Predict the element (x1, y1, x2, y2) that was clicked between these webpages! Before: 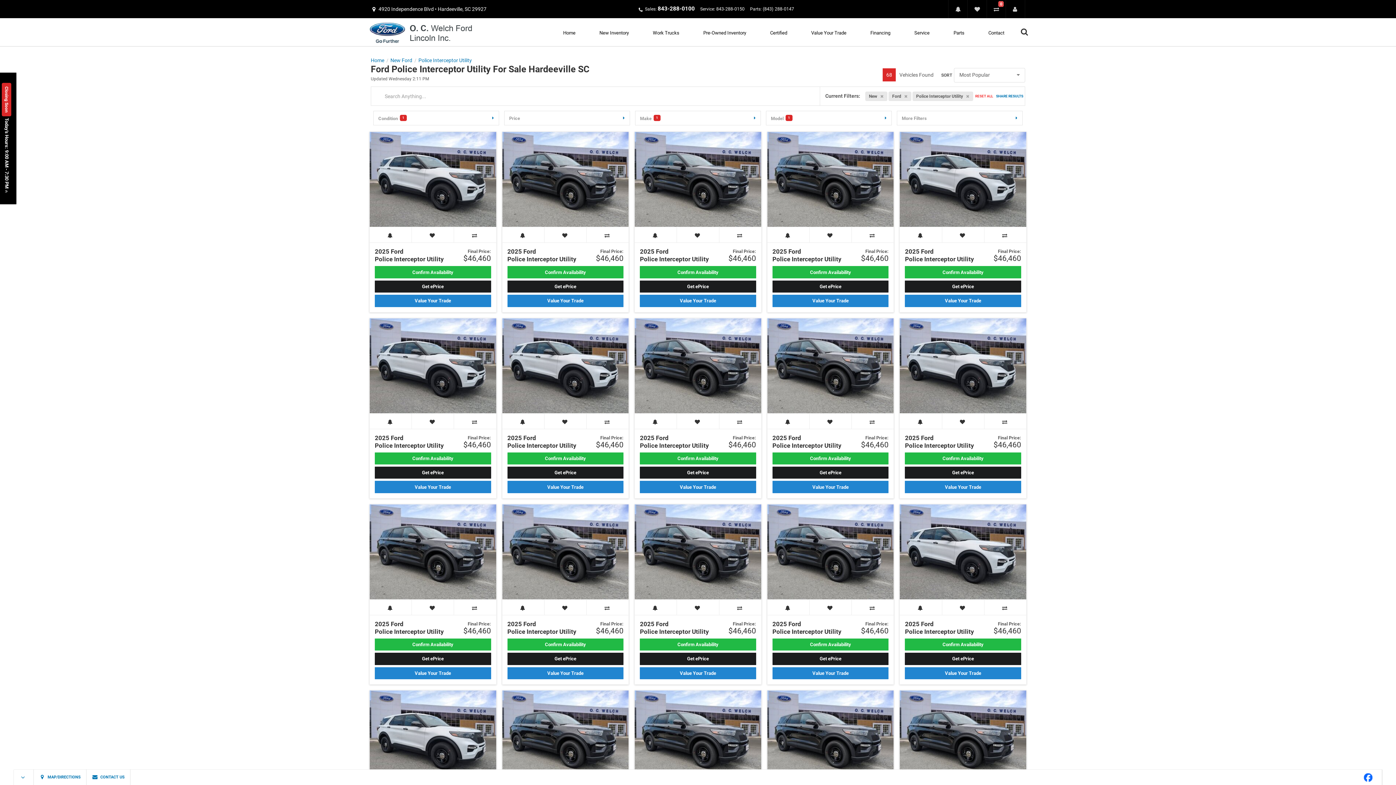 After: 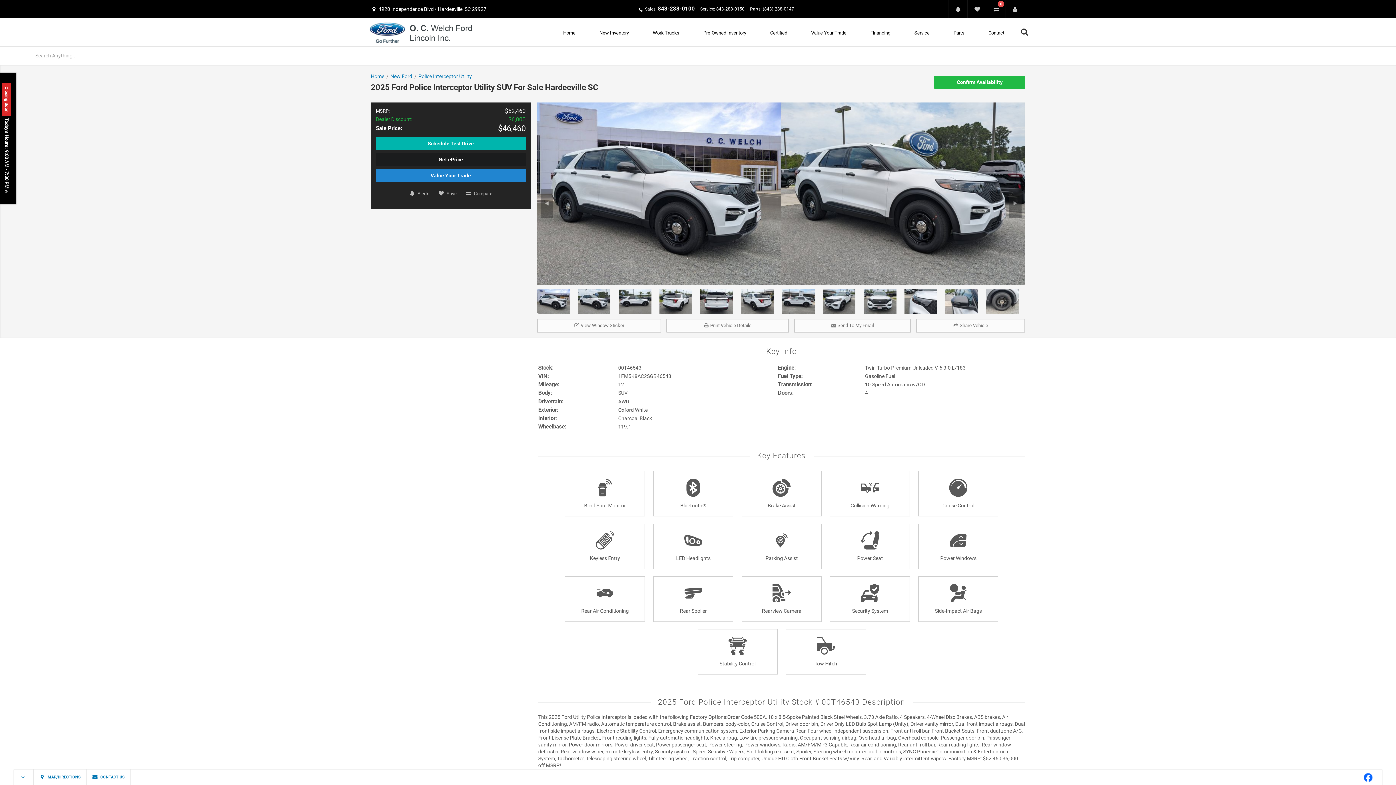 Action: label: 2025 Ford
Police Interceptor Utility bbox: (374, 434, 444, 449)